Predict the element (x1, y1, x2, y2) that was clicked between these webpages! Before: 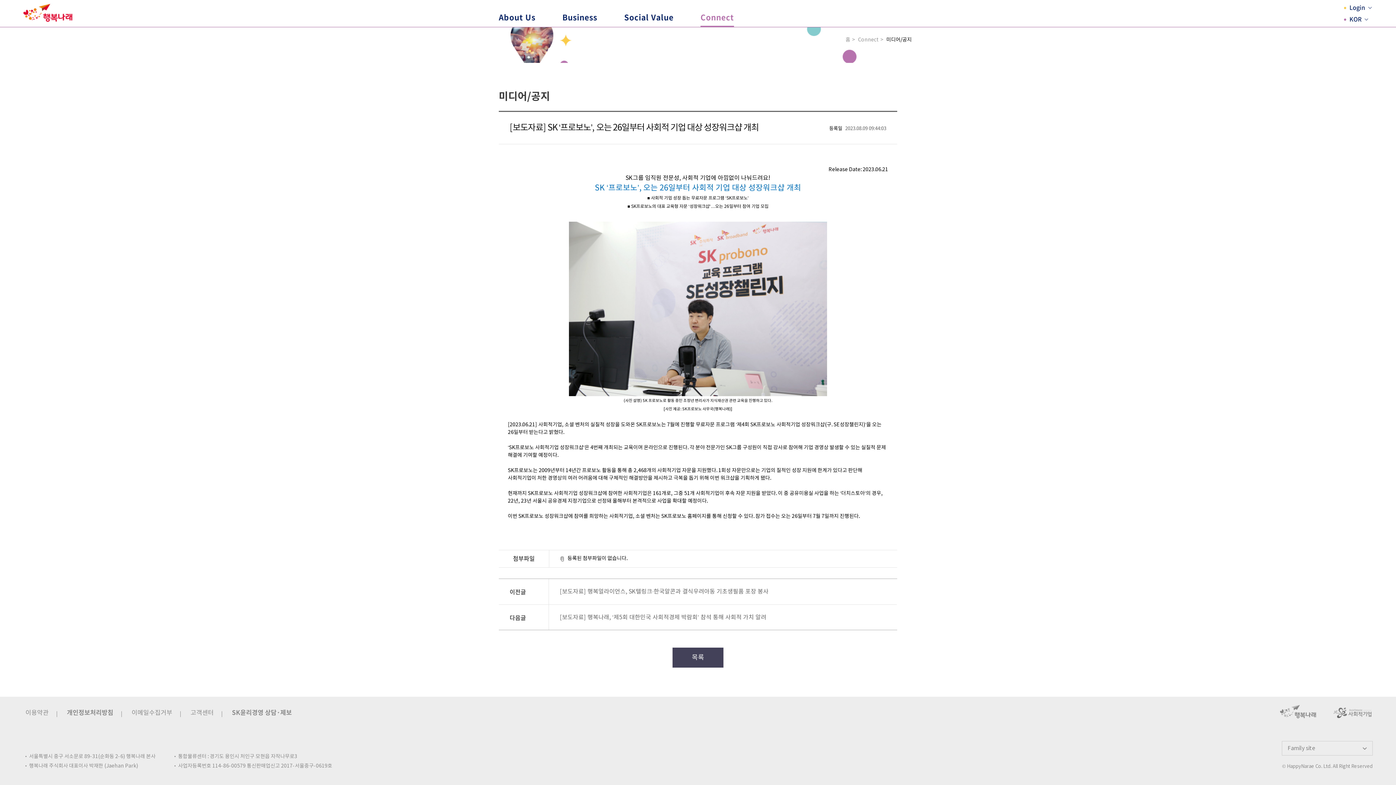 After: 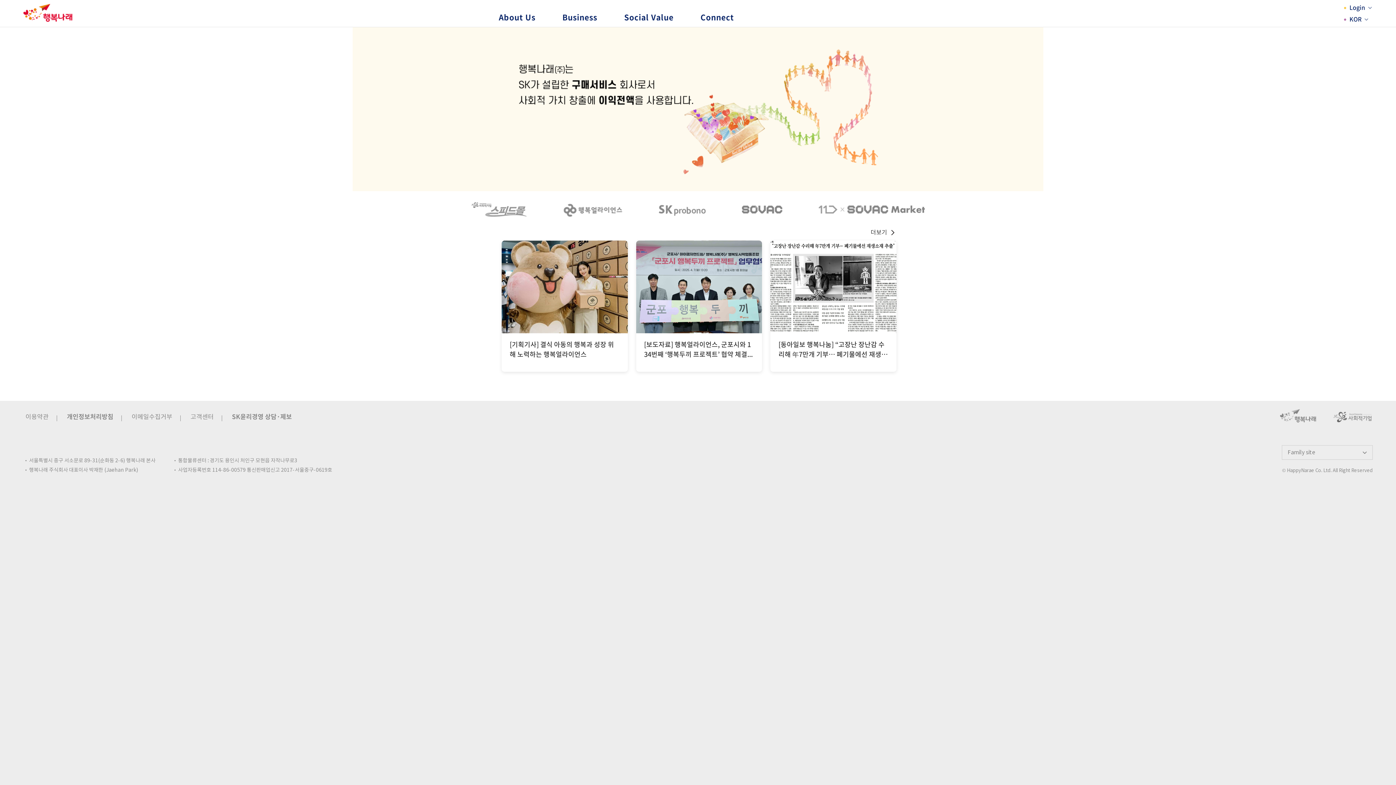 Action: bbox: (845, 37, 857, 42) label: 홈